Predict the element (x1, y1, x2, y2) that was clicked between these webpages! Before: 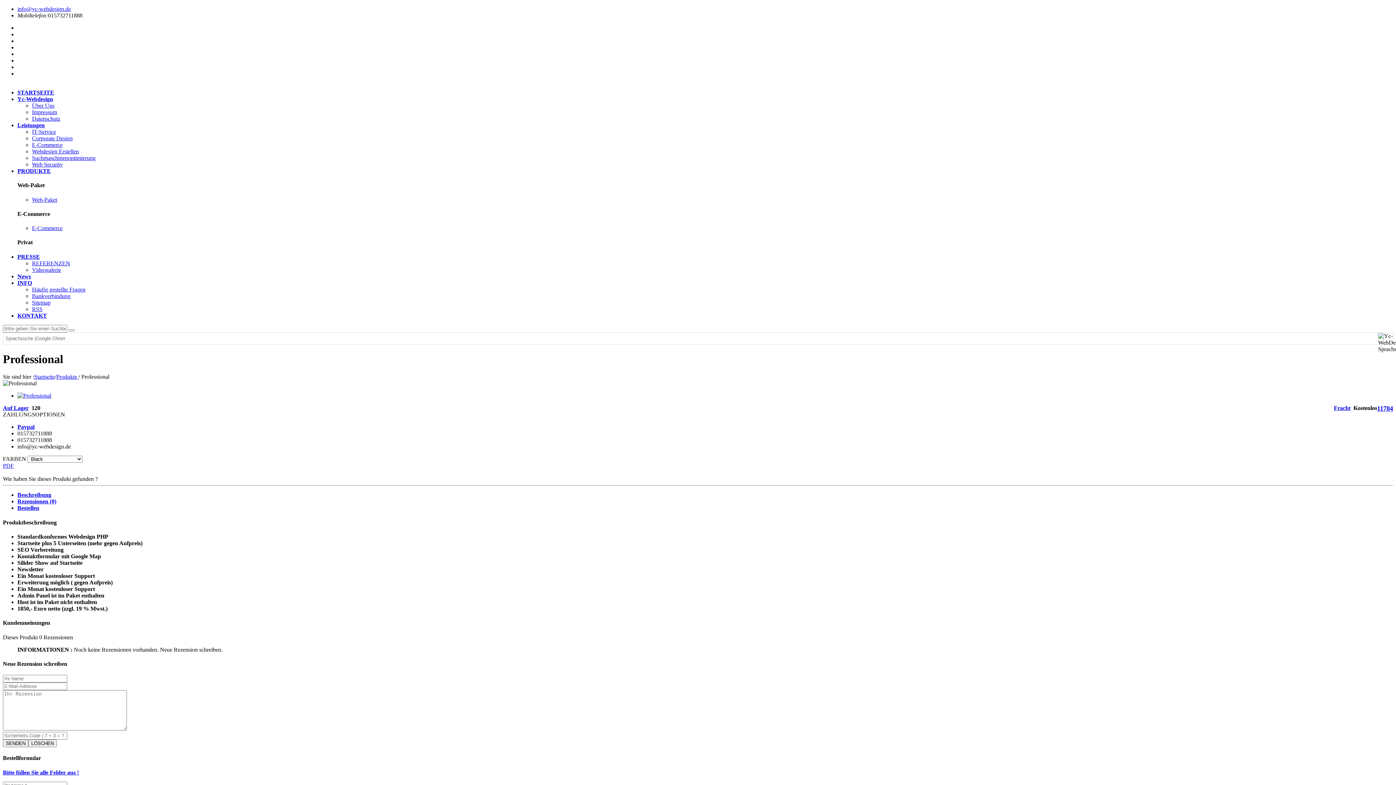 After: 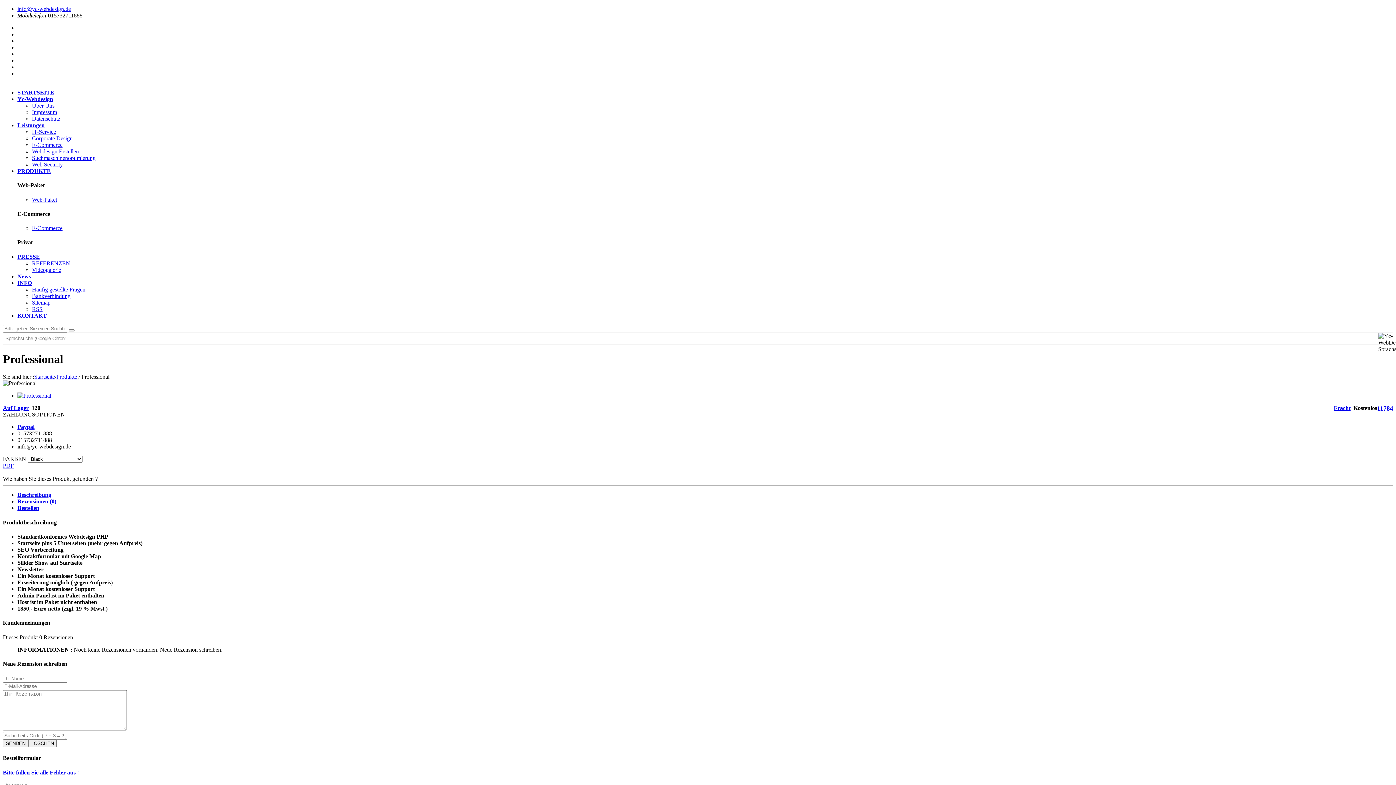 Action: bbox: (17, 492, 51, 498) label: Beschreibung